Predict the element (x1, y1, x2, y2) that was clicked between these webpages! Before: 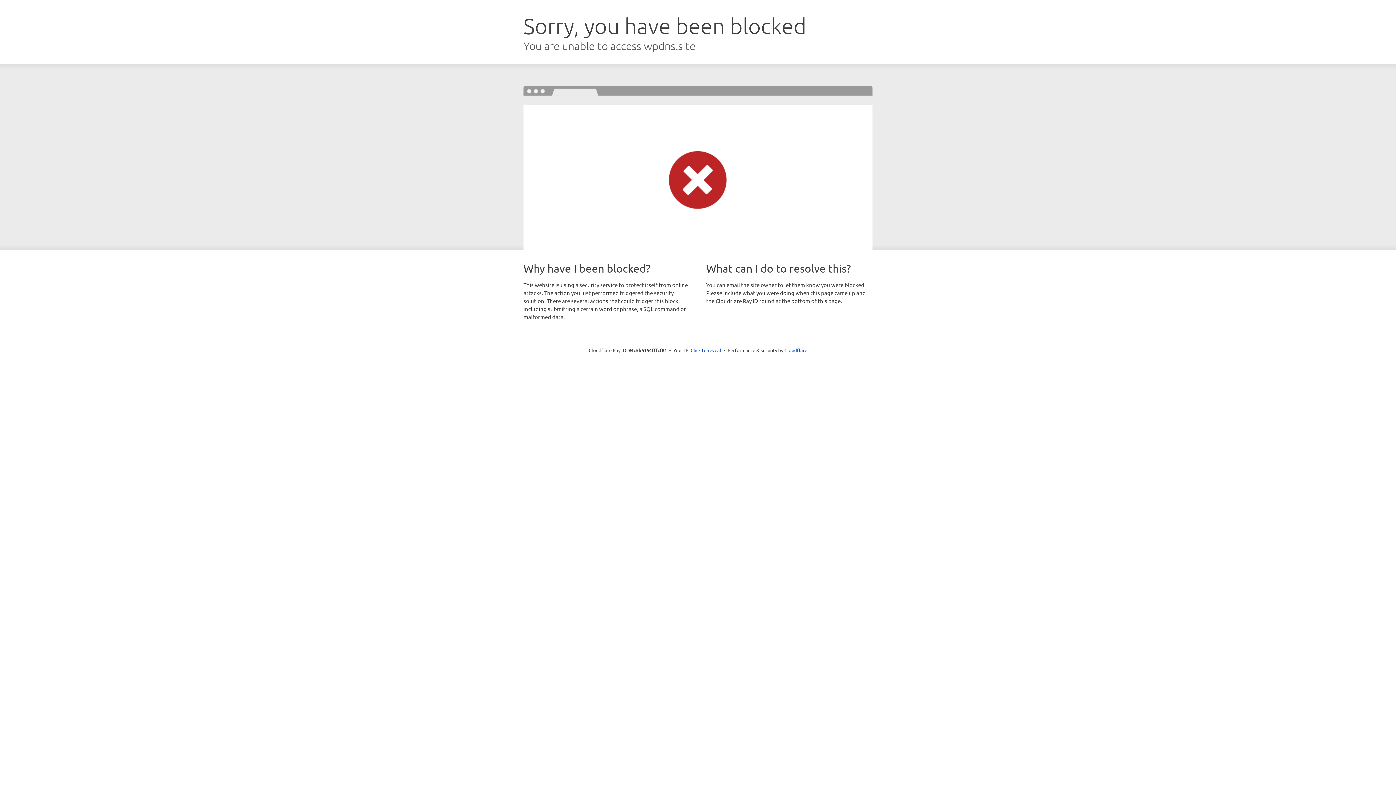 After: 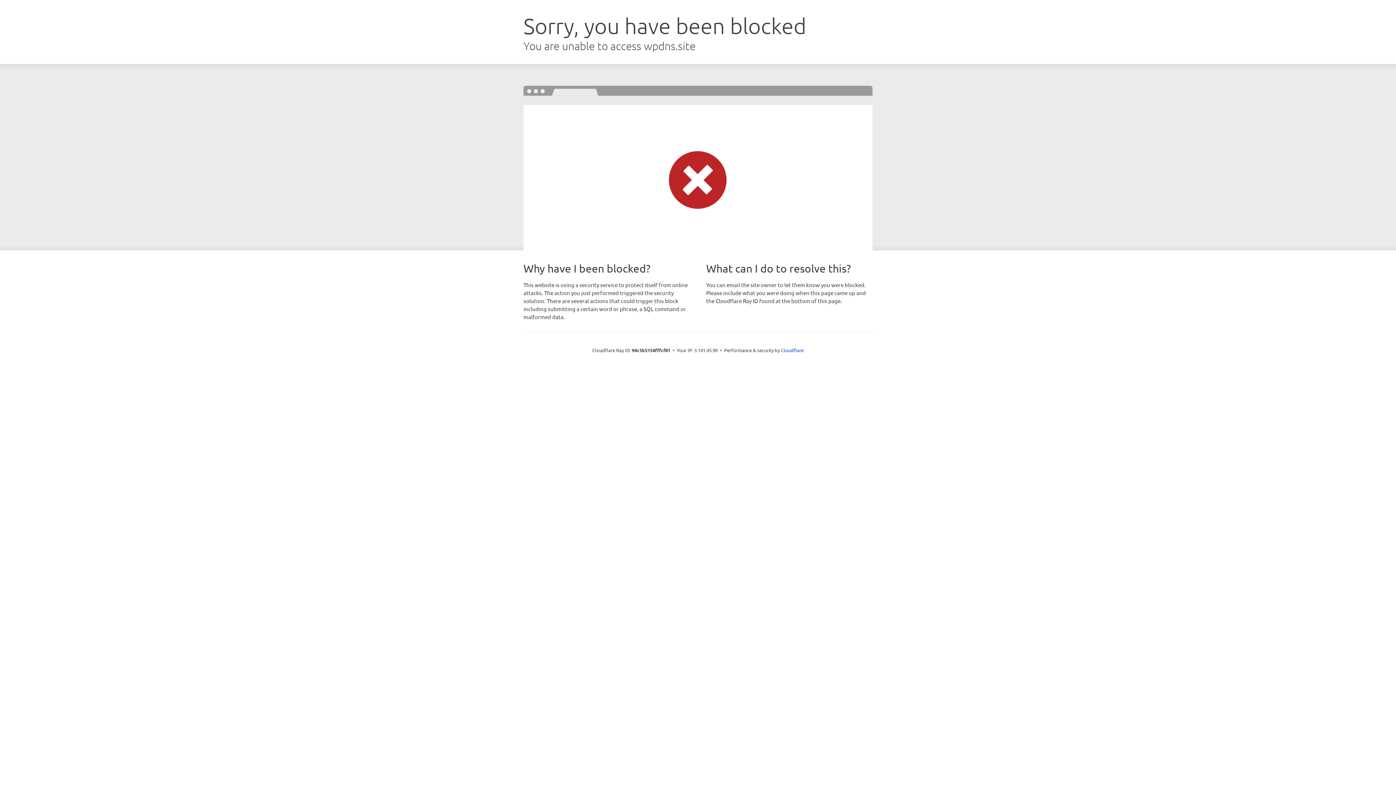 Action: label: Click to reveal bbox: (690, 346, 721, 353)